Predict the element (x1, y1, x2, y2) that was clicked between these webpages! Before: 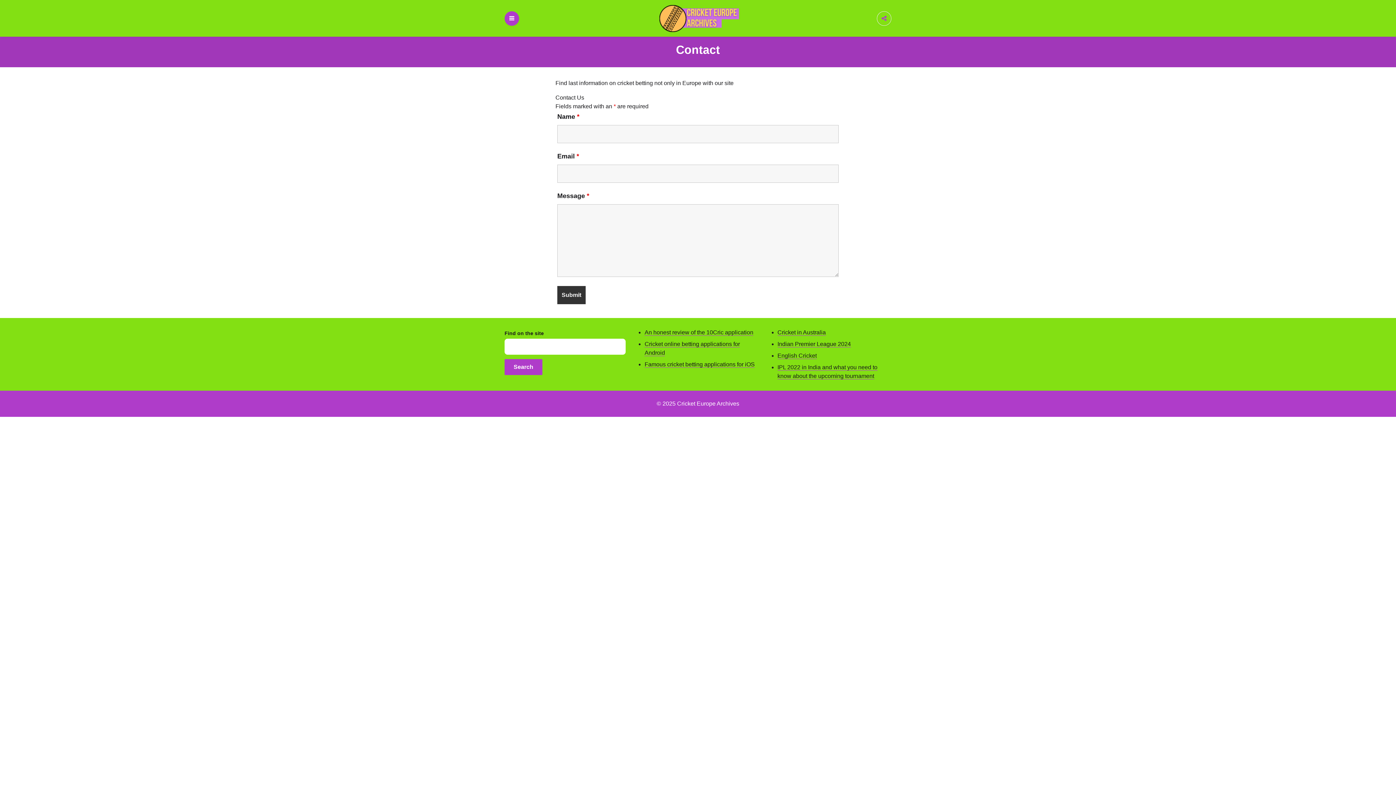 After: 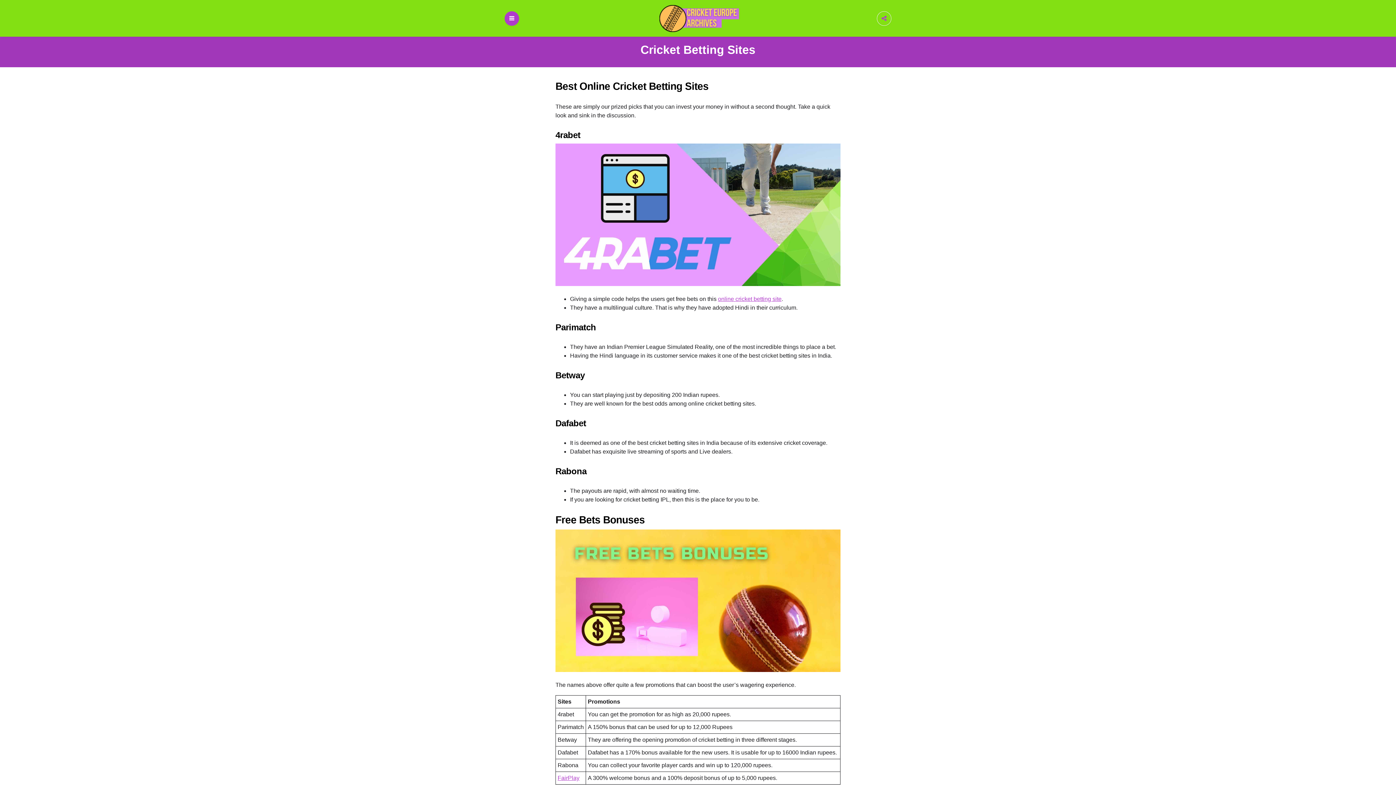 Action: bbox: (652, 4, 743, 32)